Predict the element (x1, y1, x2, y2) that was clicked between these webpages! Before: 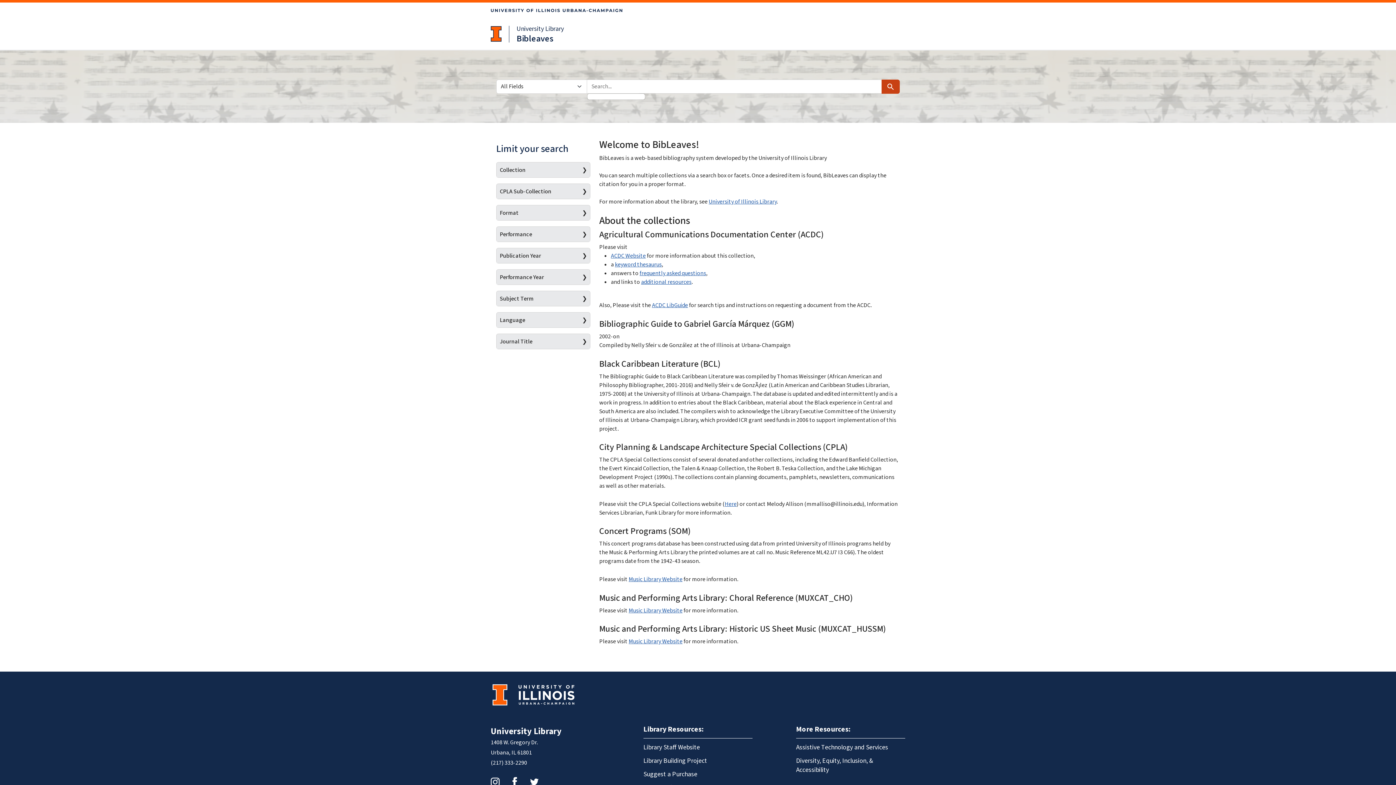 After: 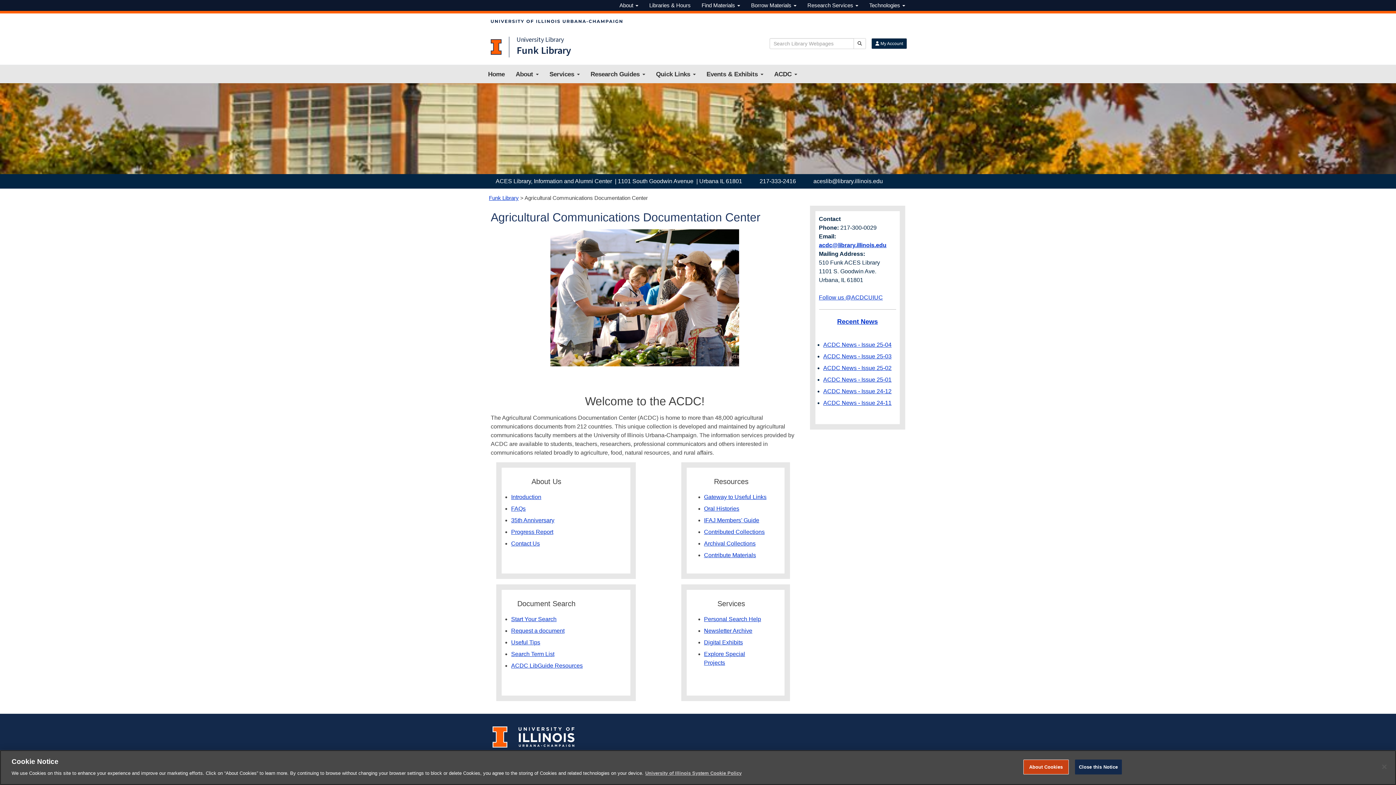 Action: label: ACDC Website bbox: (611, 252, 645, 260)